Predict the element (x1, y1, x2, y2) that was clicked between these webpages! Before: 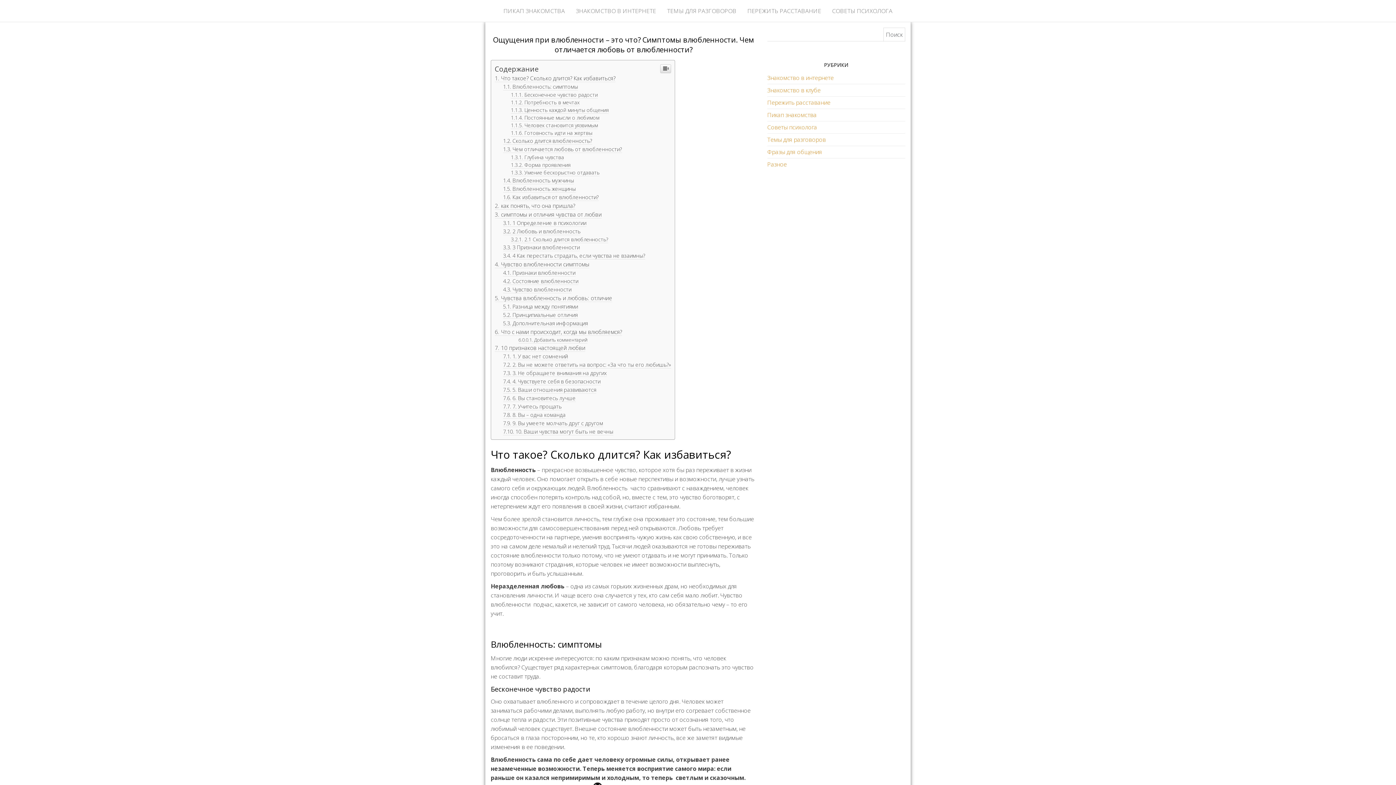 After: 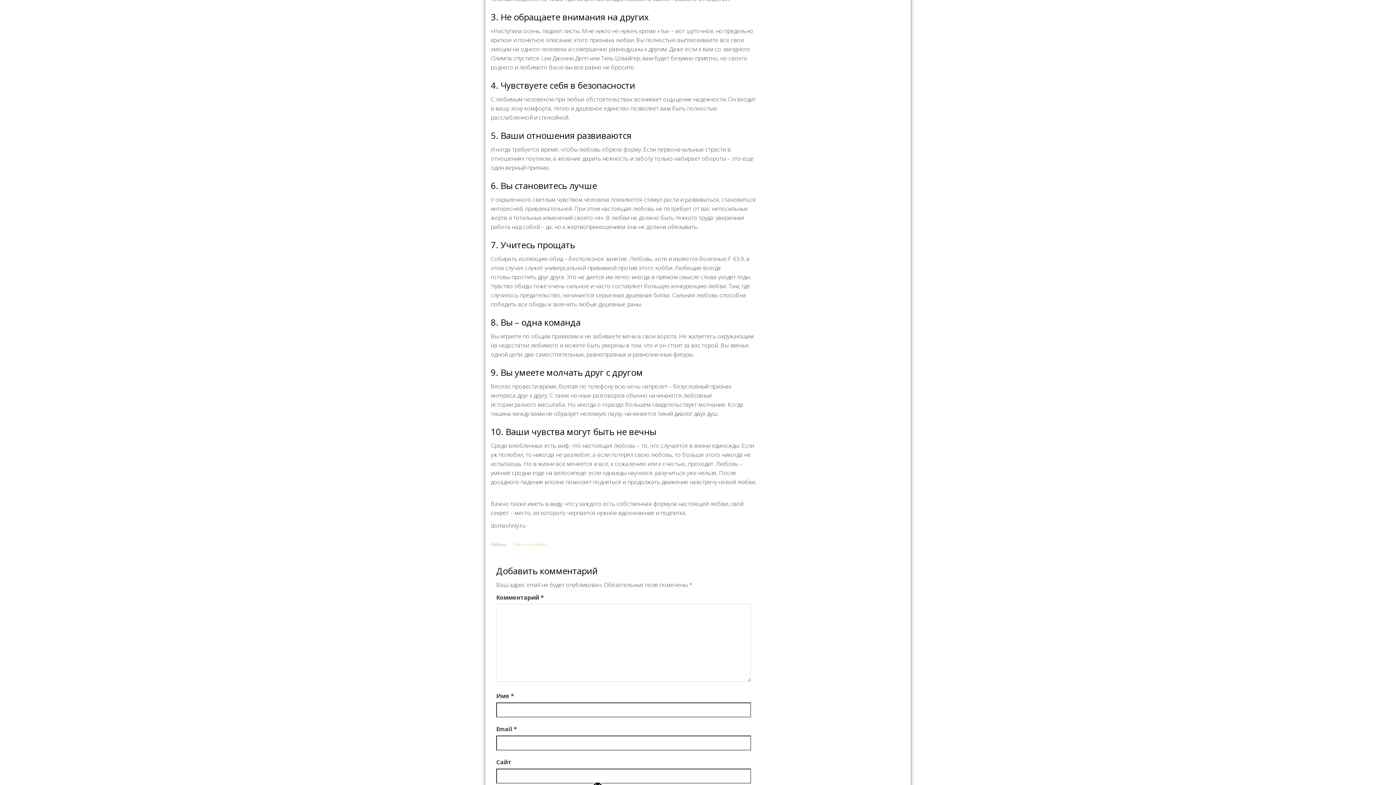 Action: label: 3. Не обращаете внимания на других bbox: (503, 517, 606, 525)